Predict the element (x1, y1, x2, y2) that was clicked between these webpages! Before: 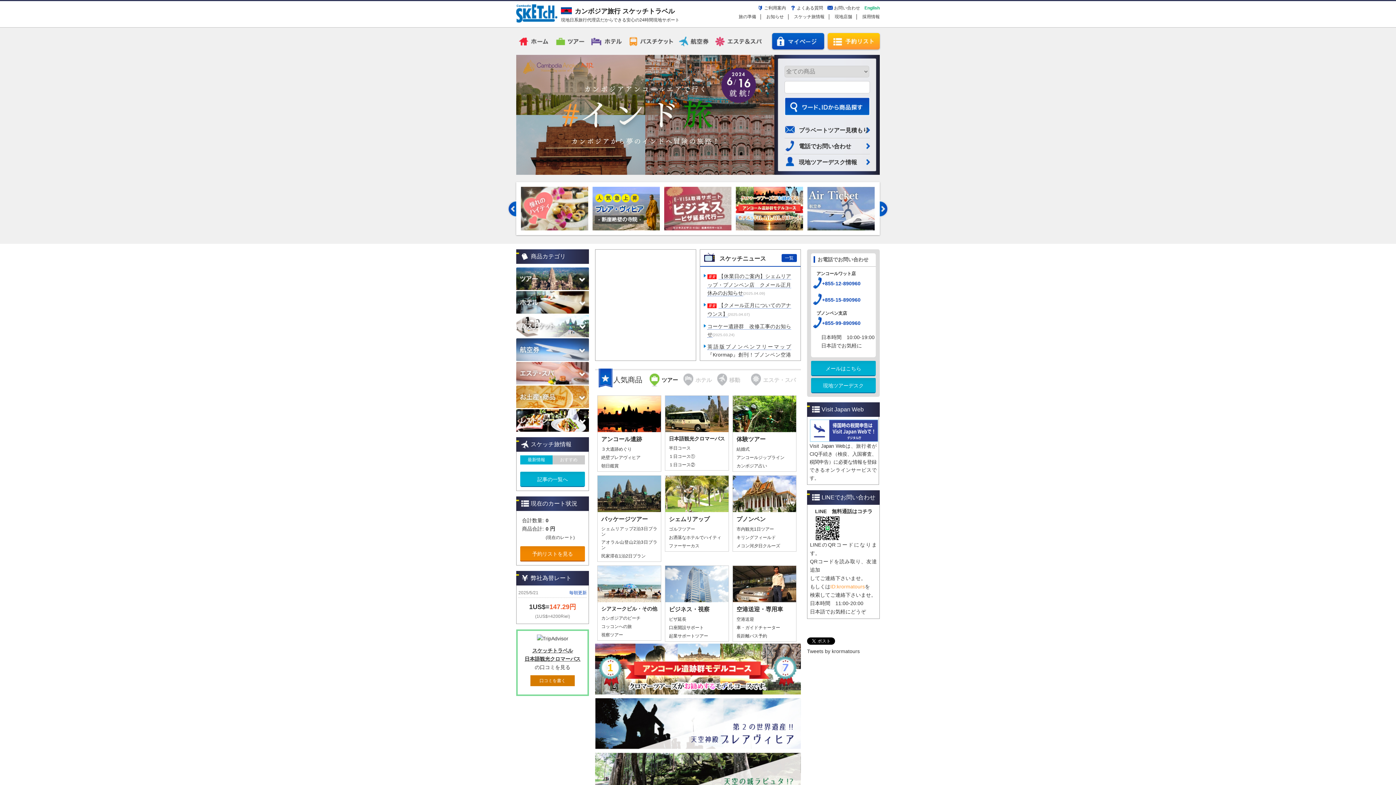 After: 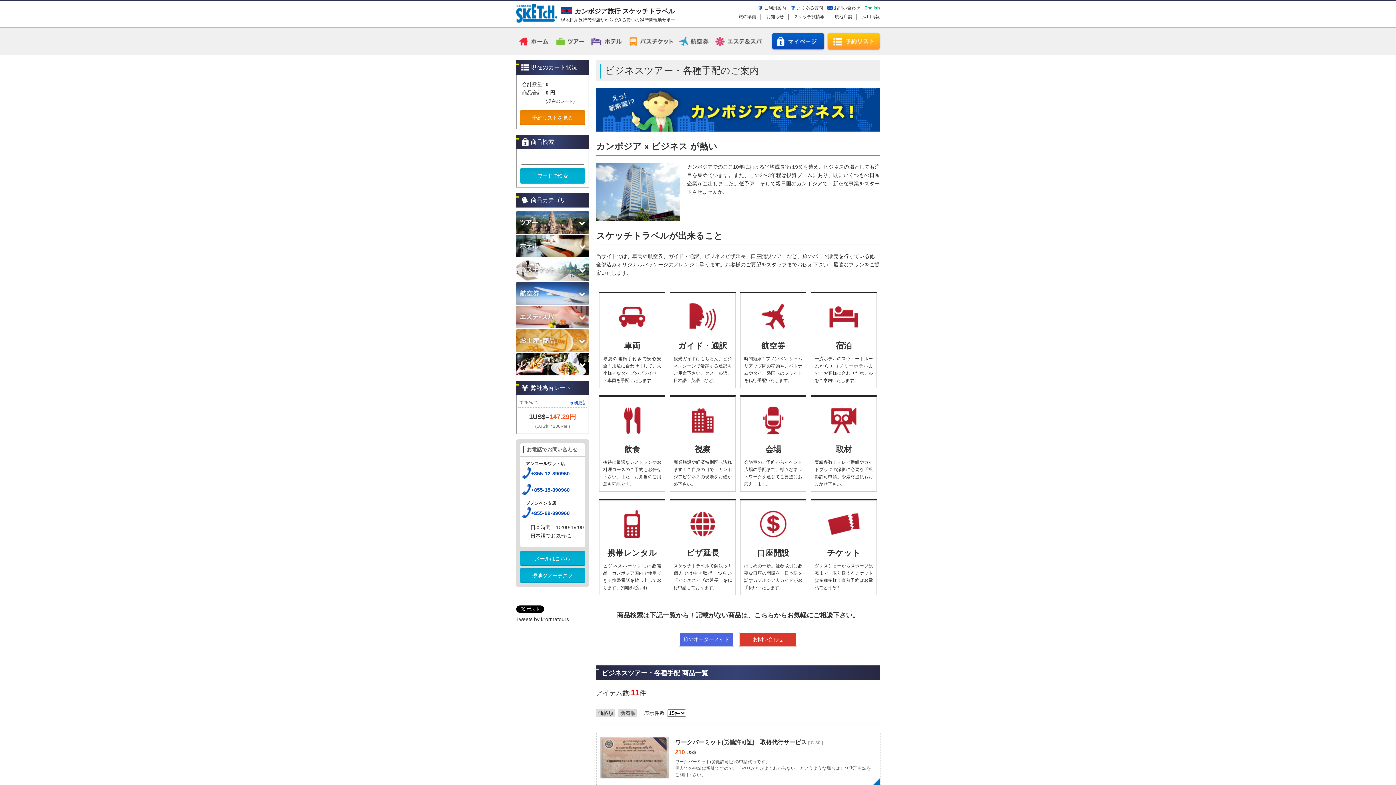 Action: bbox: (669, 606, 709, 612) label: ビジネス・視察